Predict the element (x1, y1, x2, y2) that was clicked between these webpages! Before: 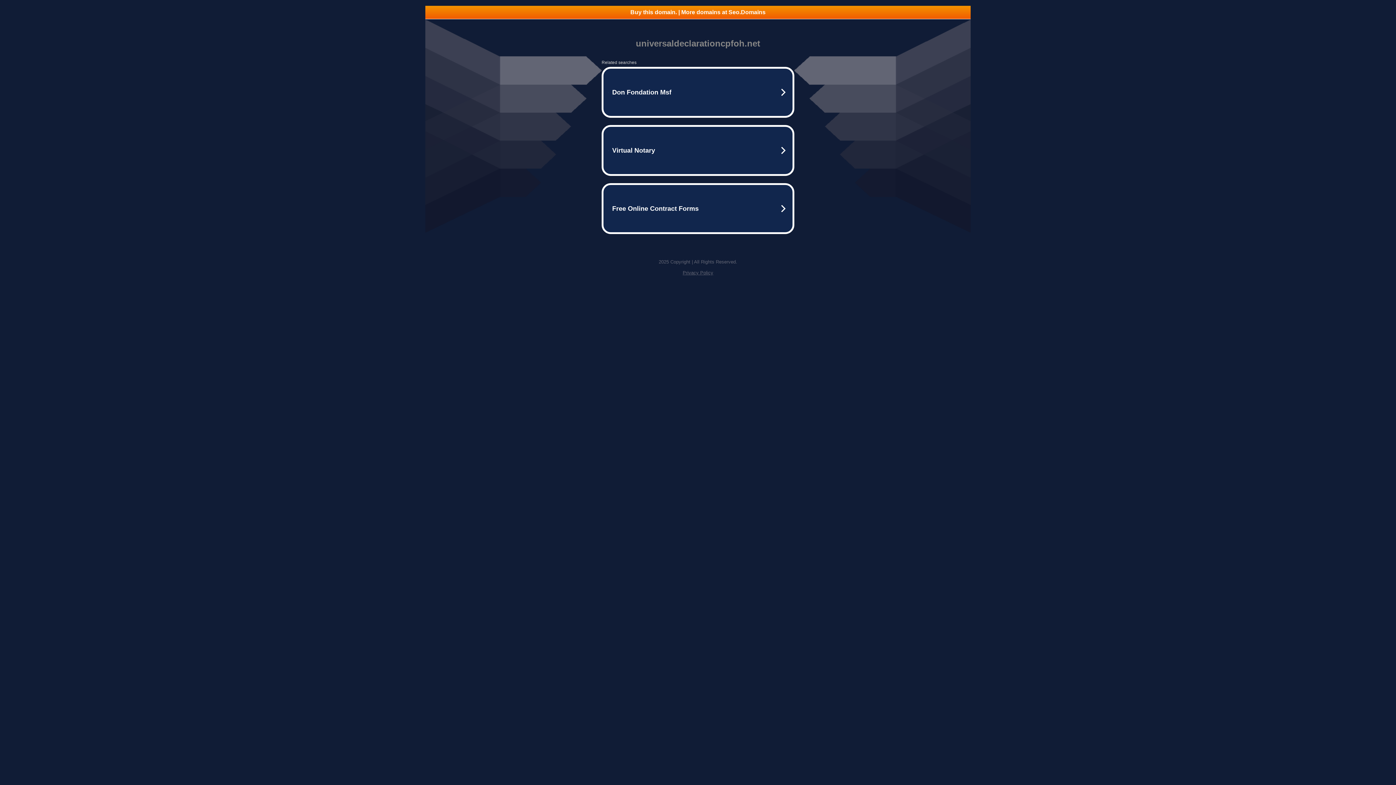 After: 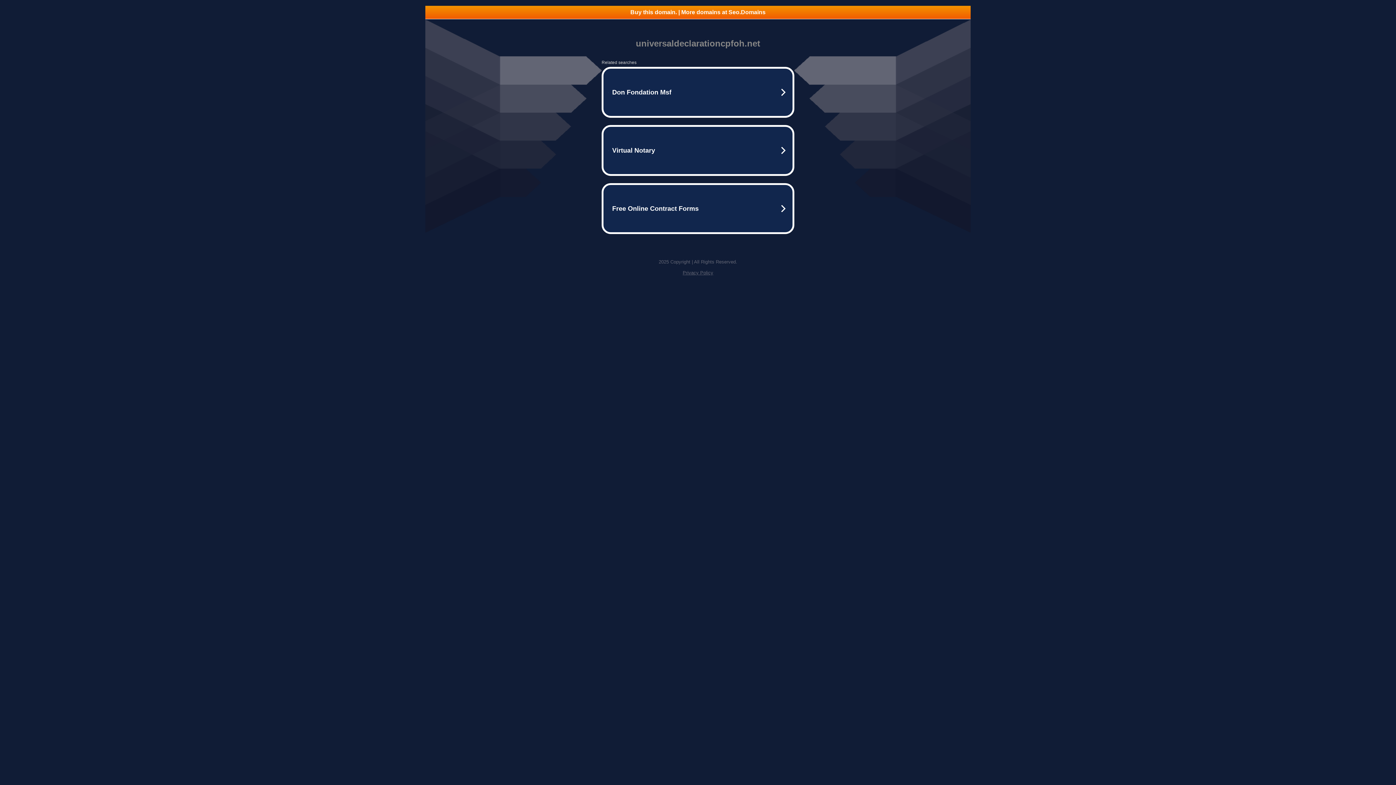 Action: label: Buy this domain. | More domains at Seo.Domains bbox: (425, 5, 970, 18)